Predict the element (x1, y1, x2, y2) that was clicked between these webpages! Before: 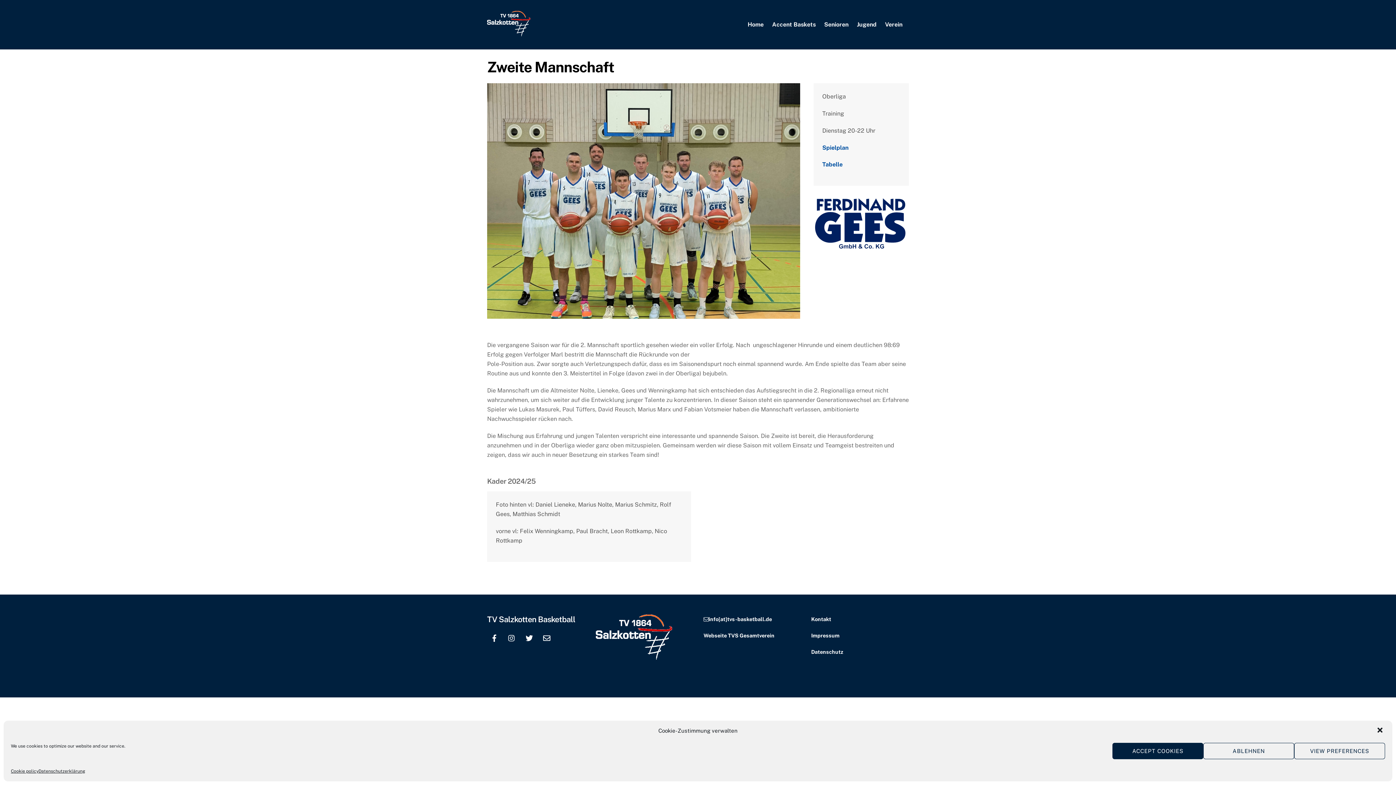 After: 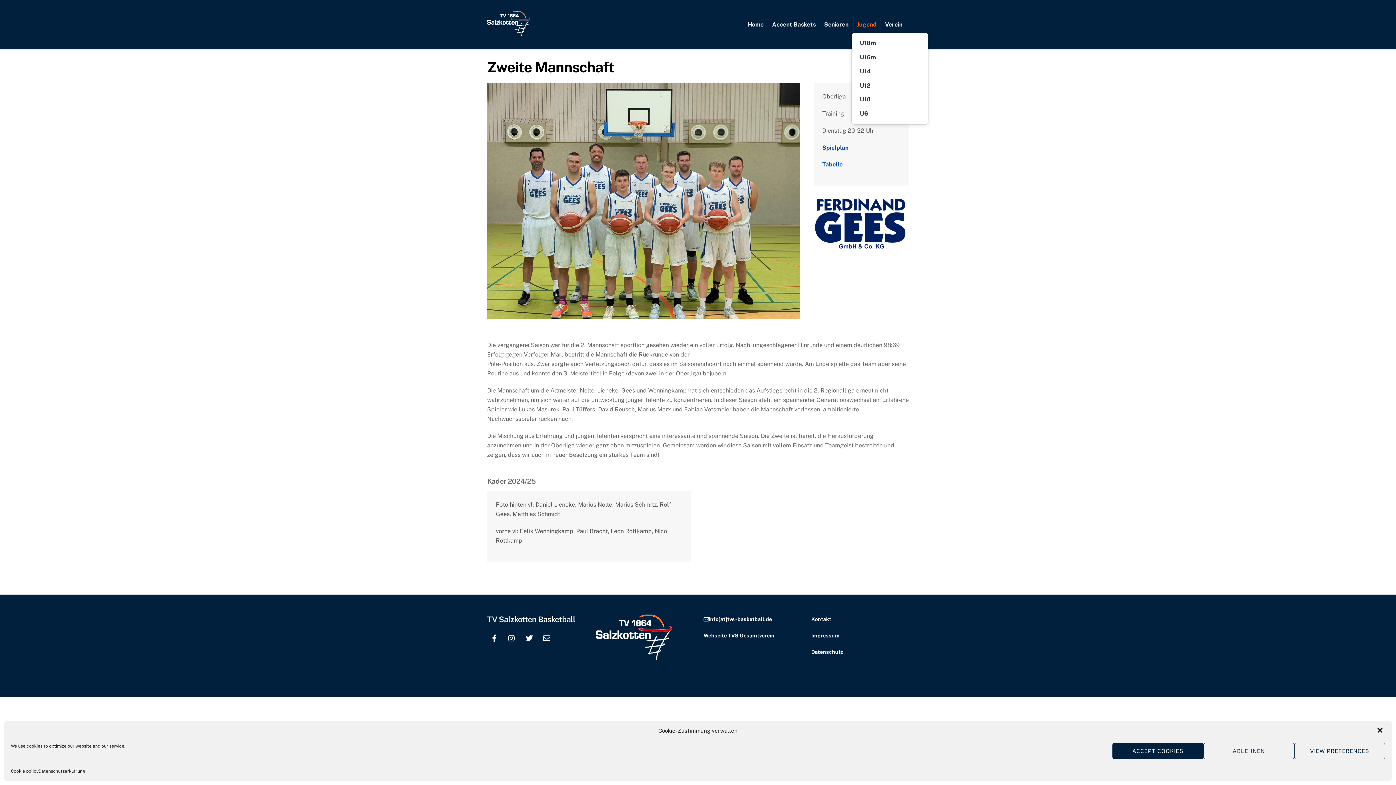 Action: bbox: (853, 16, 880, 32) label: Jugend